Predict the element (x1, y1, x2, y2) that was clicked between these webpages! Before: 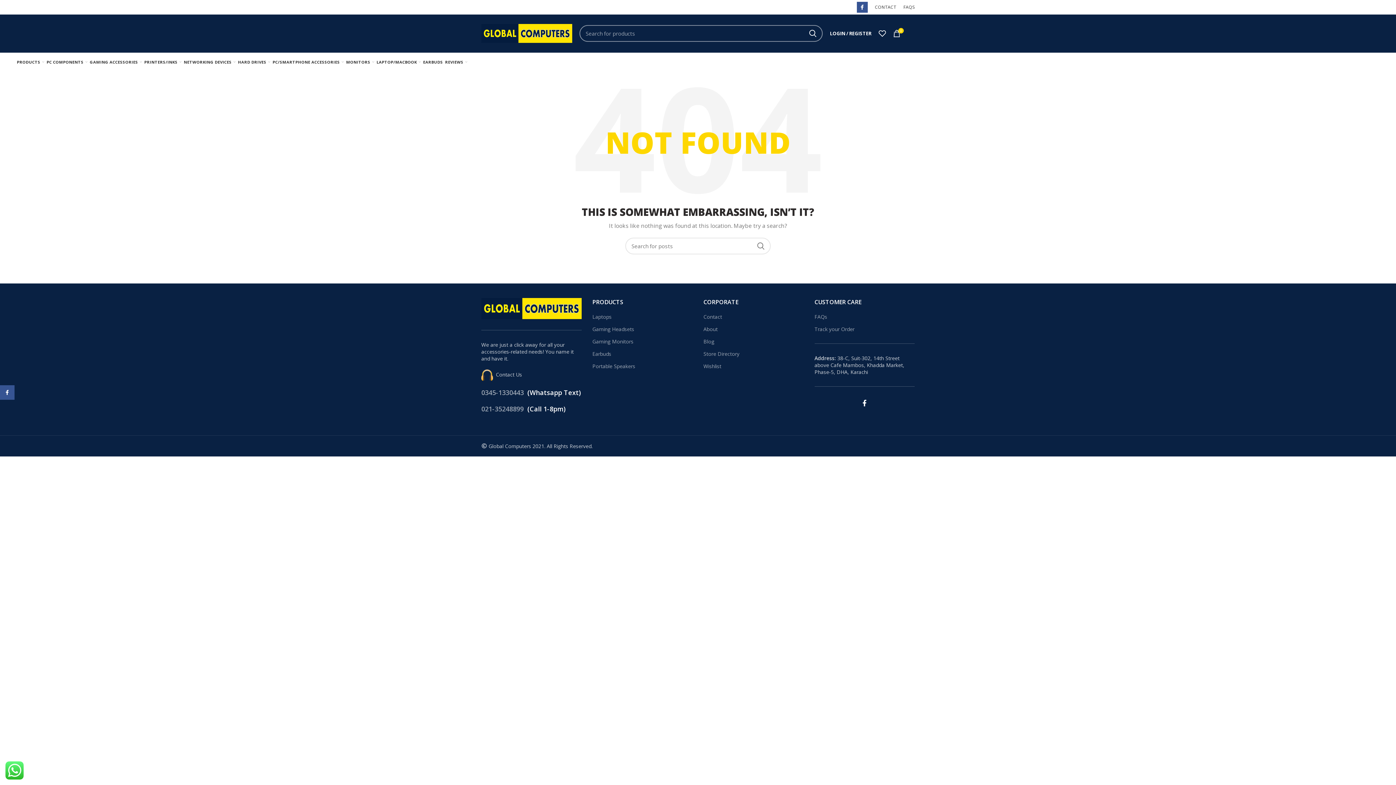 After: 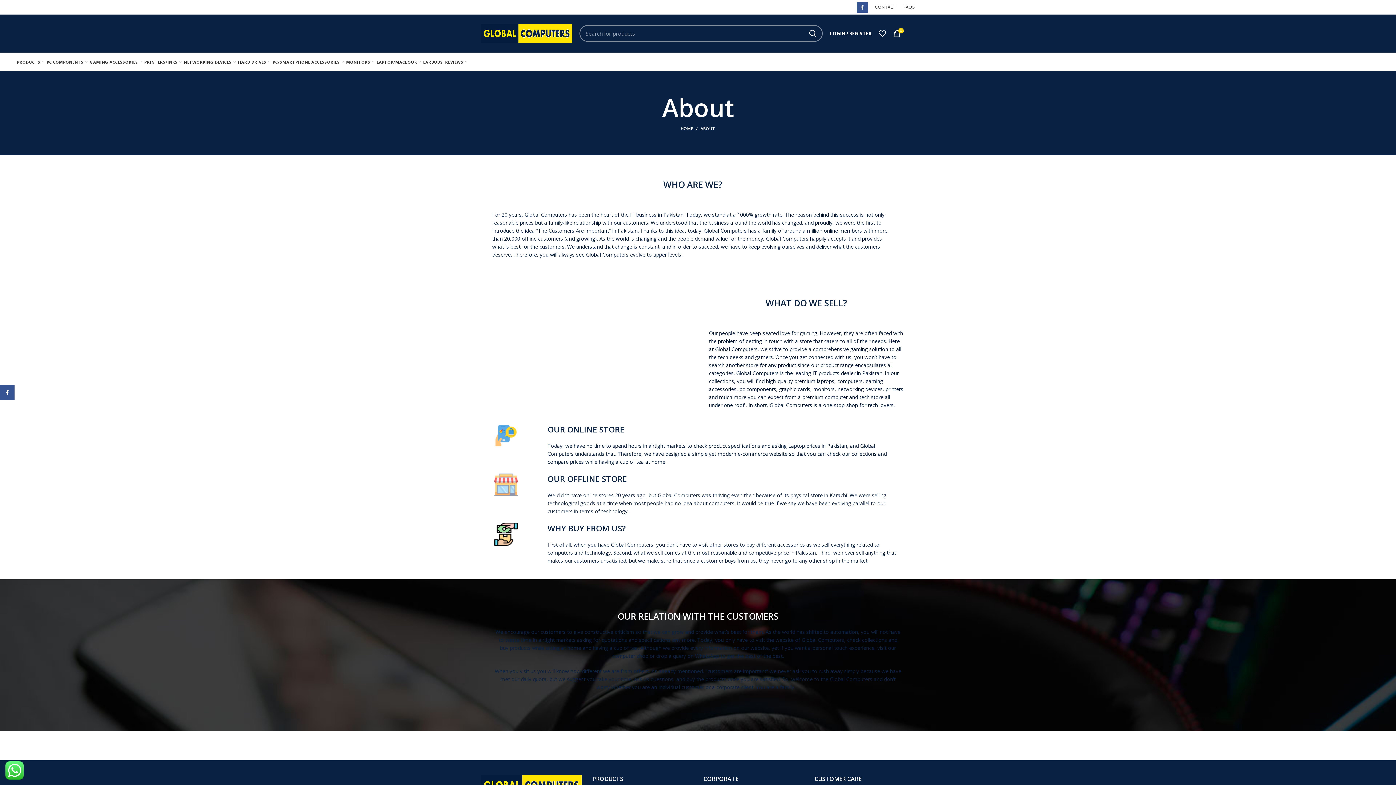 Action: bbox: (703, 325, 718, 332) label: About